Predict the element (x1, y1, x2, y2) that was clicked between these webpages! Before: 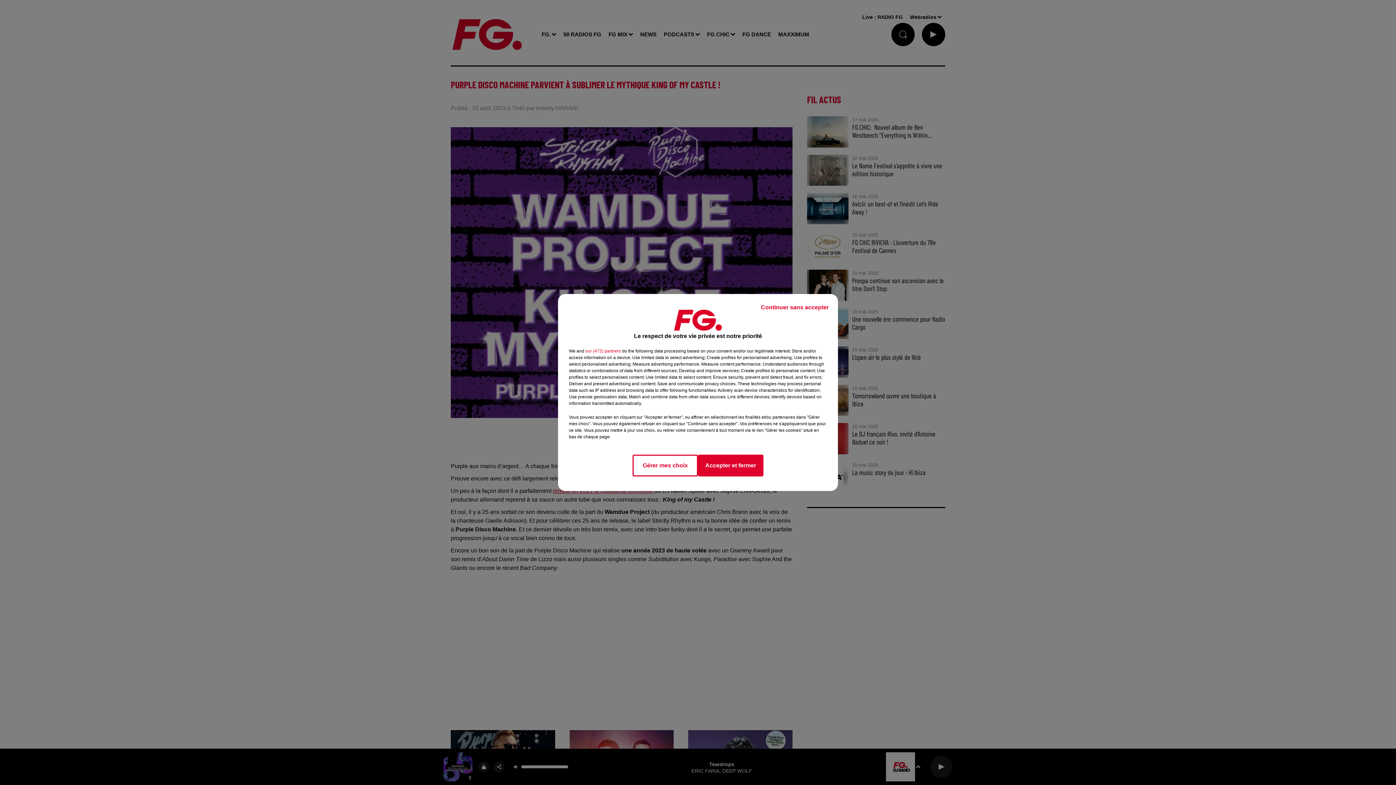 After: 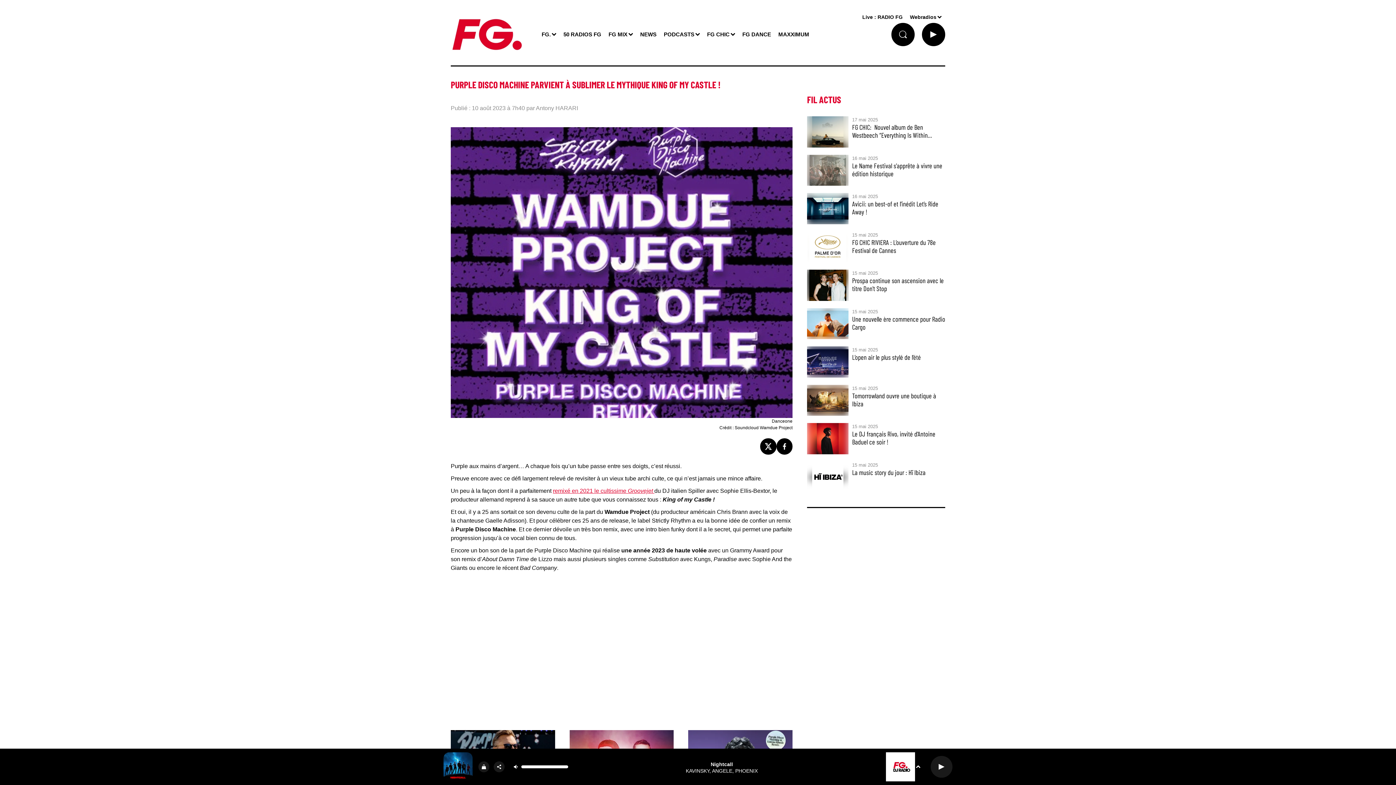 Action: label: Continuer sans accepter bbox: (755, 297, 834, 317)